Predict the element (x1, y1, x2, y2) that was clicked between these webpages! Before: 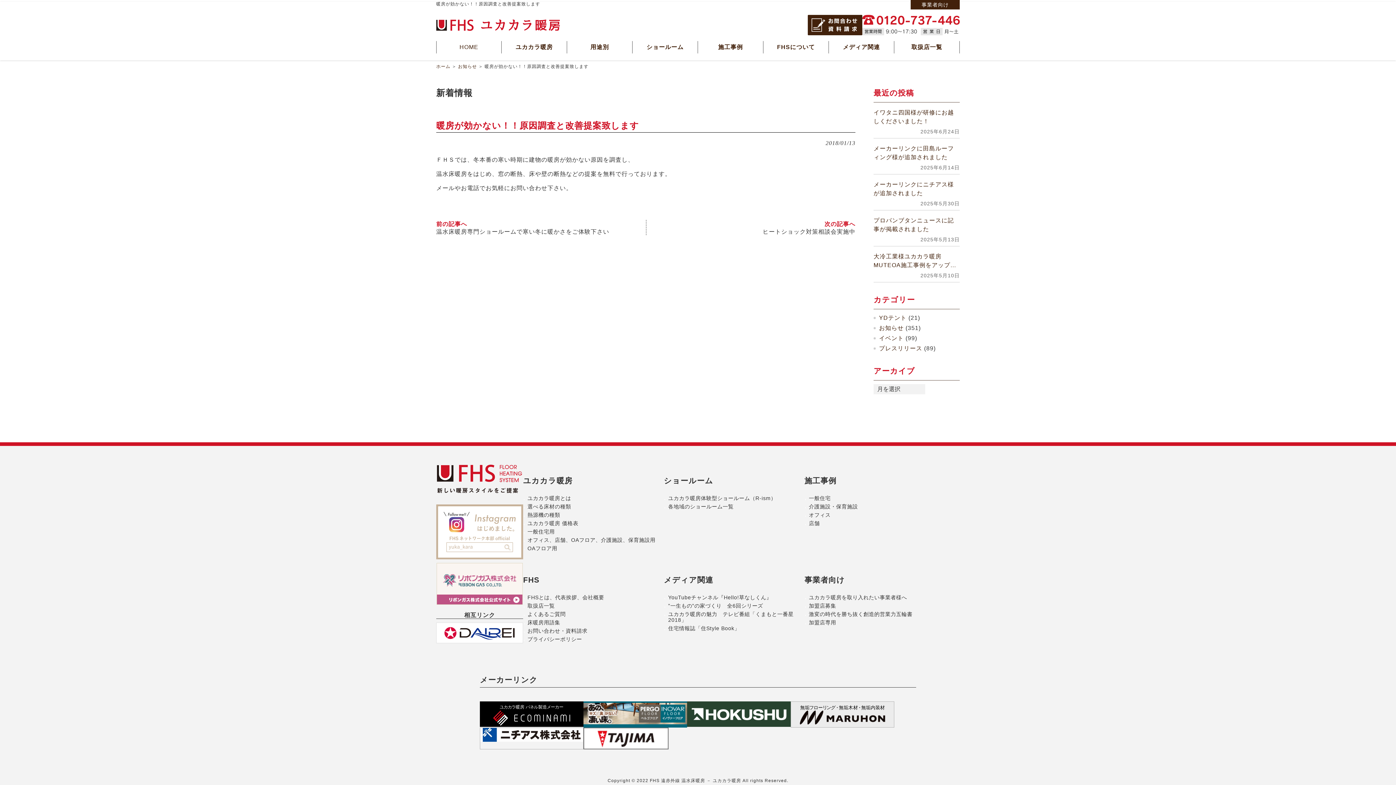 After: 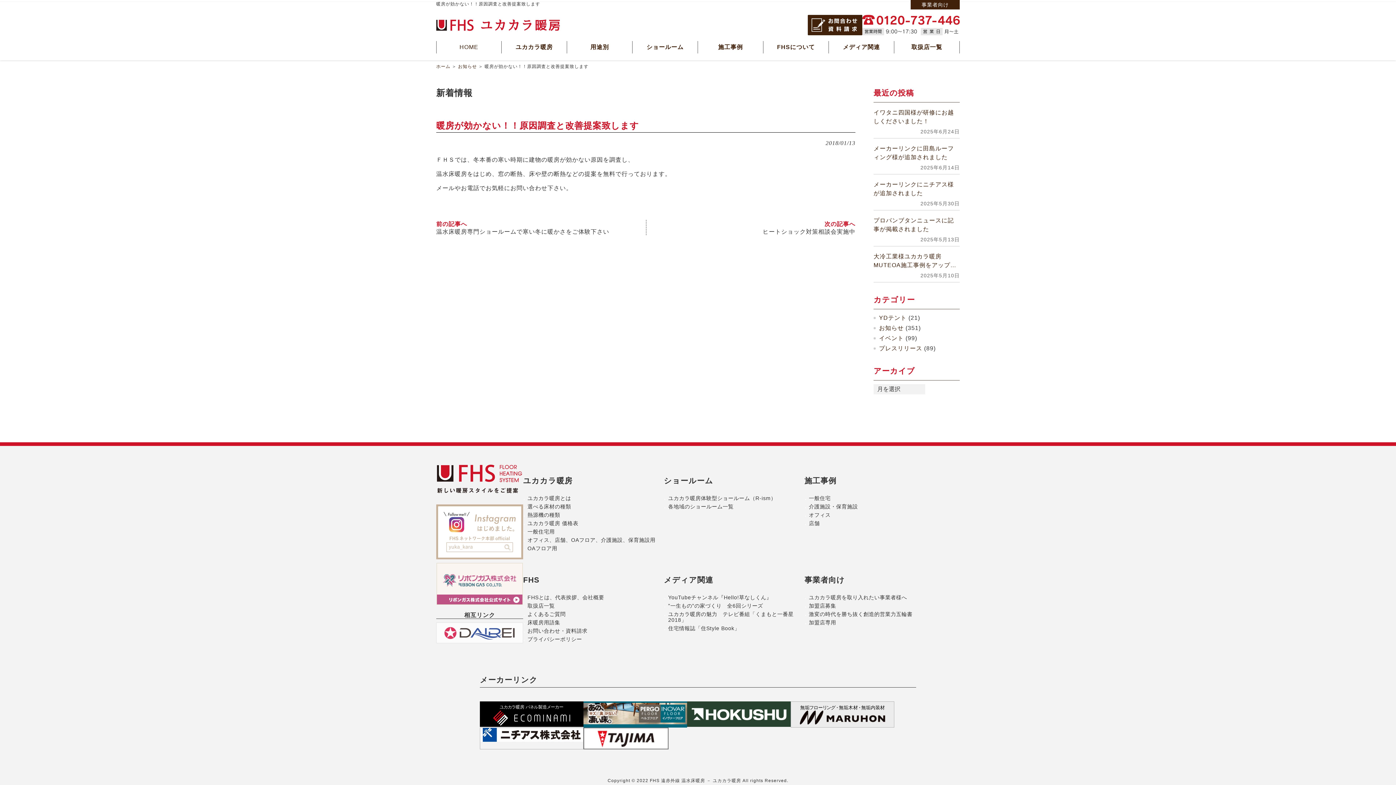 Action: bbox: (436, 622, 523, 643)